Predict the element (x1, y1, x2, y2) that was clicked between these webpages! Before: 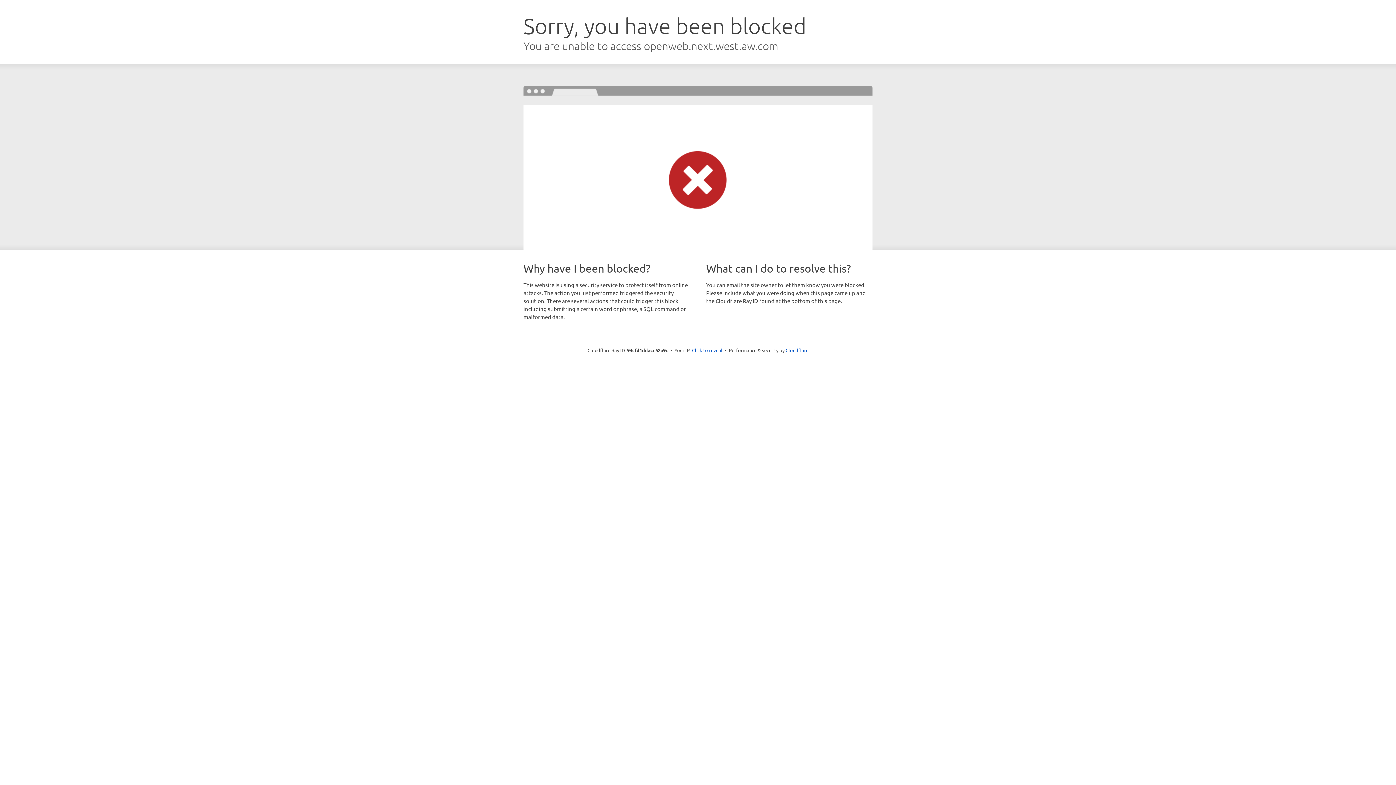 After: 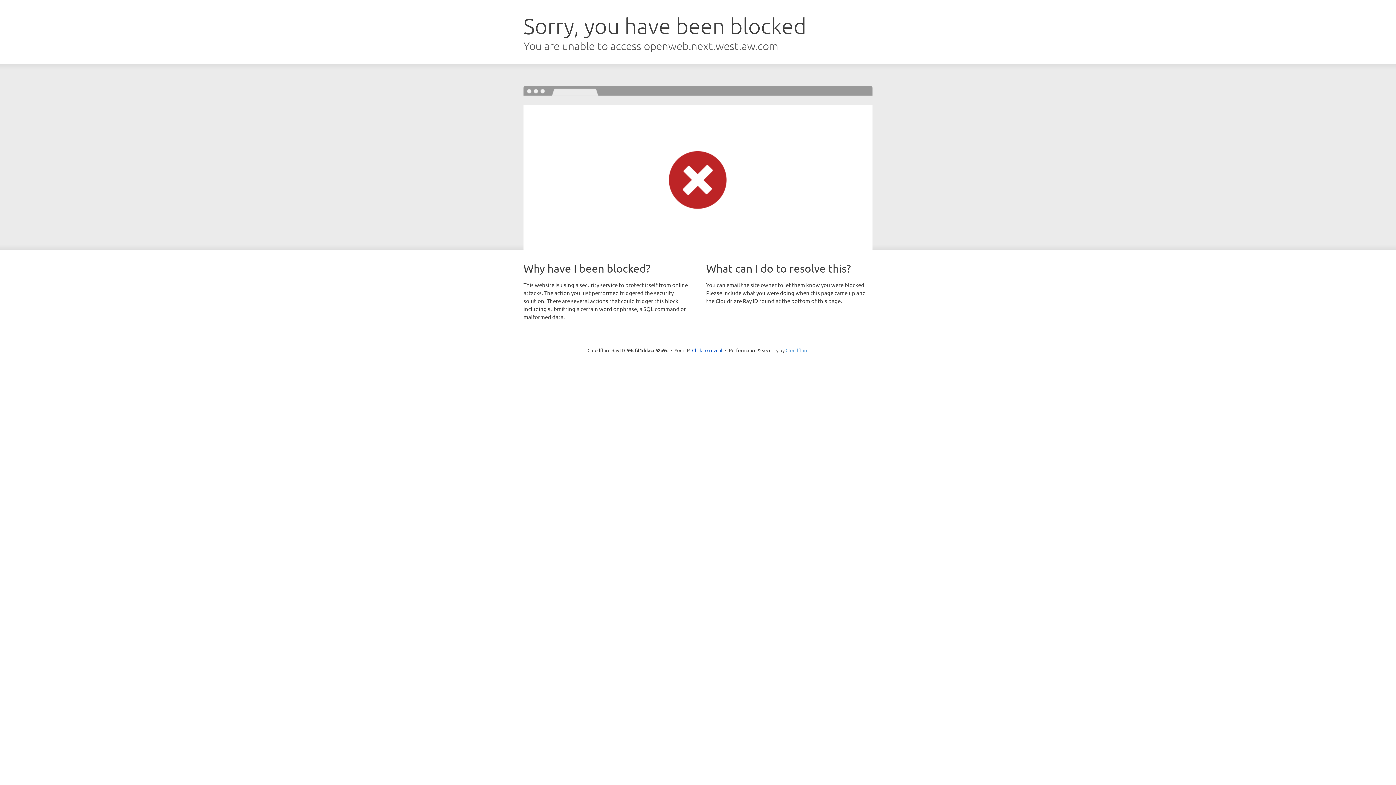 Action: label: Cloudflare bbox: (785, 347, 808, 353)